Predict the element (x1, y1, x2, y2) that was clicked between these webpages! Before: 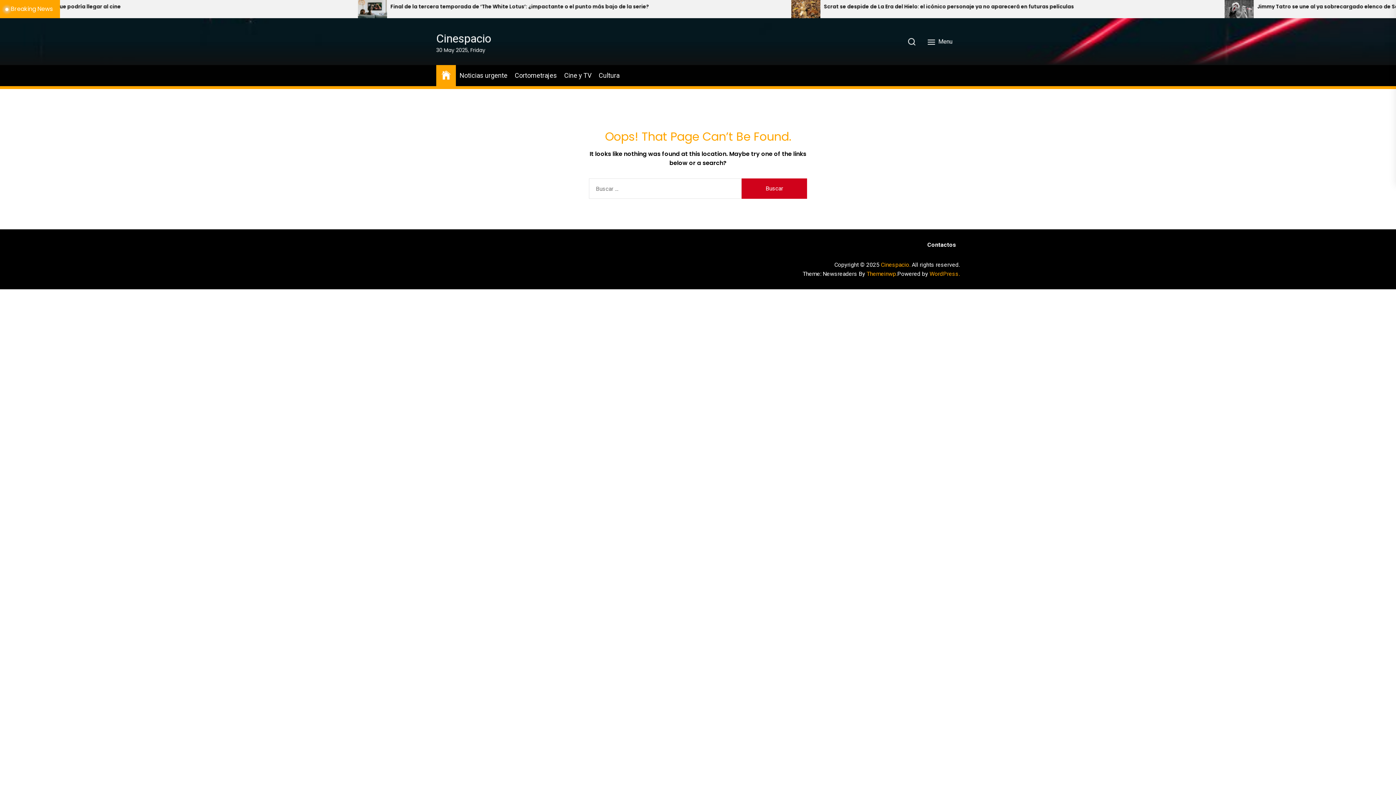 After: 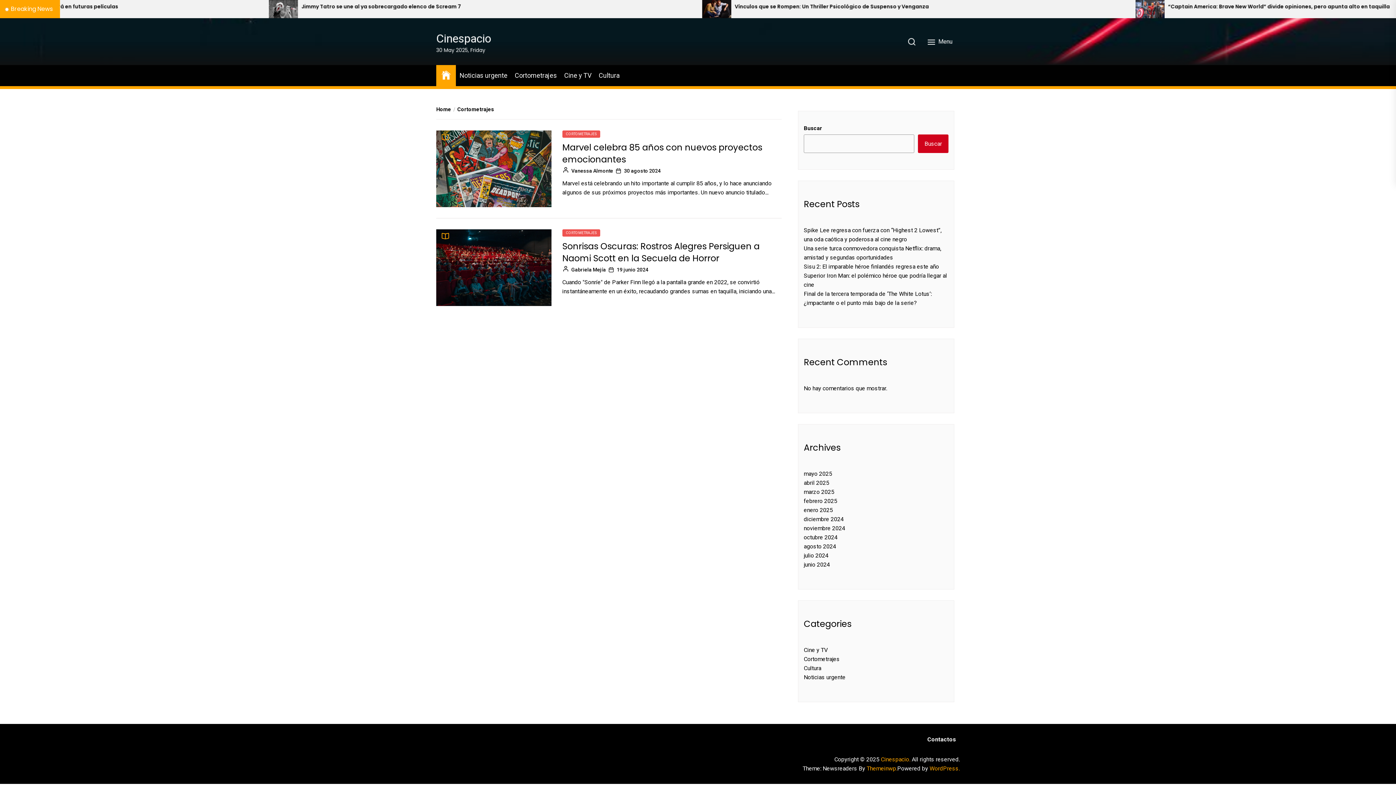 Action: bbox: (514, 70, 557, 80) label: Cortometrajes